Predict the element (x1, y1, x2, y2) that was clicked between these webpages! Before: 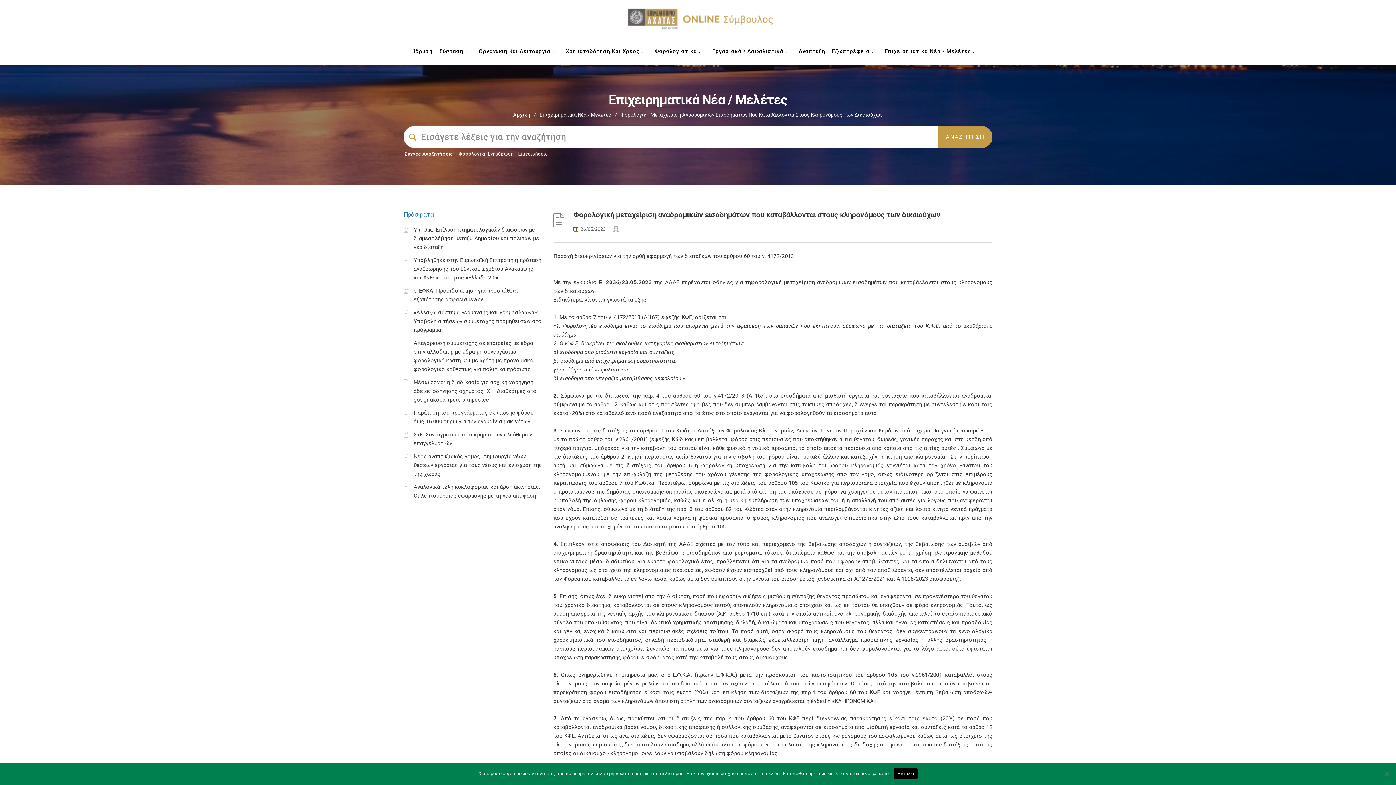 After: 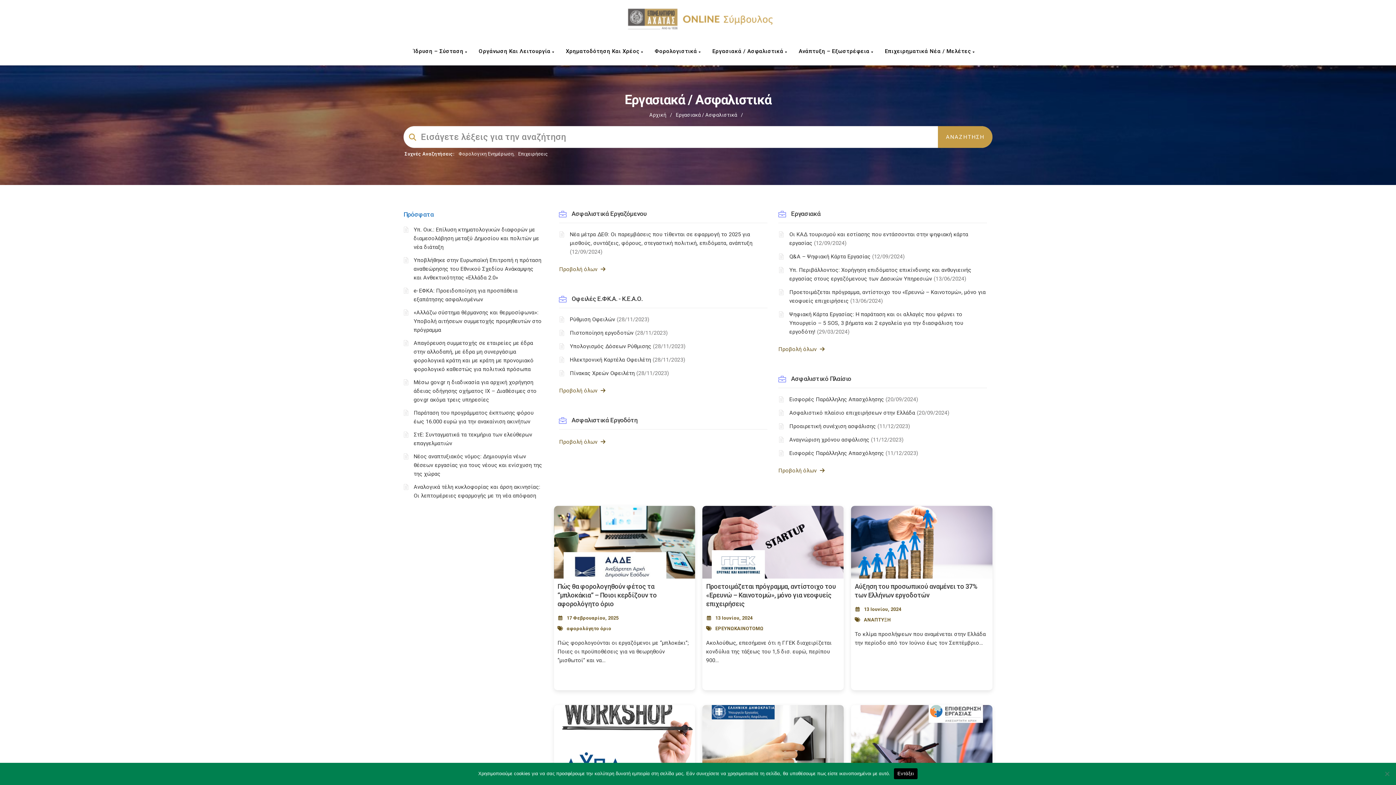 Action: label: Εργασιακά / Ασφαλιστικά  bbox: (708, 43, 795, 58)